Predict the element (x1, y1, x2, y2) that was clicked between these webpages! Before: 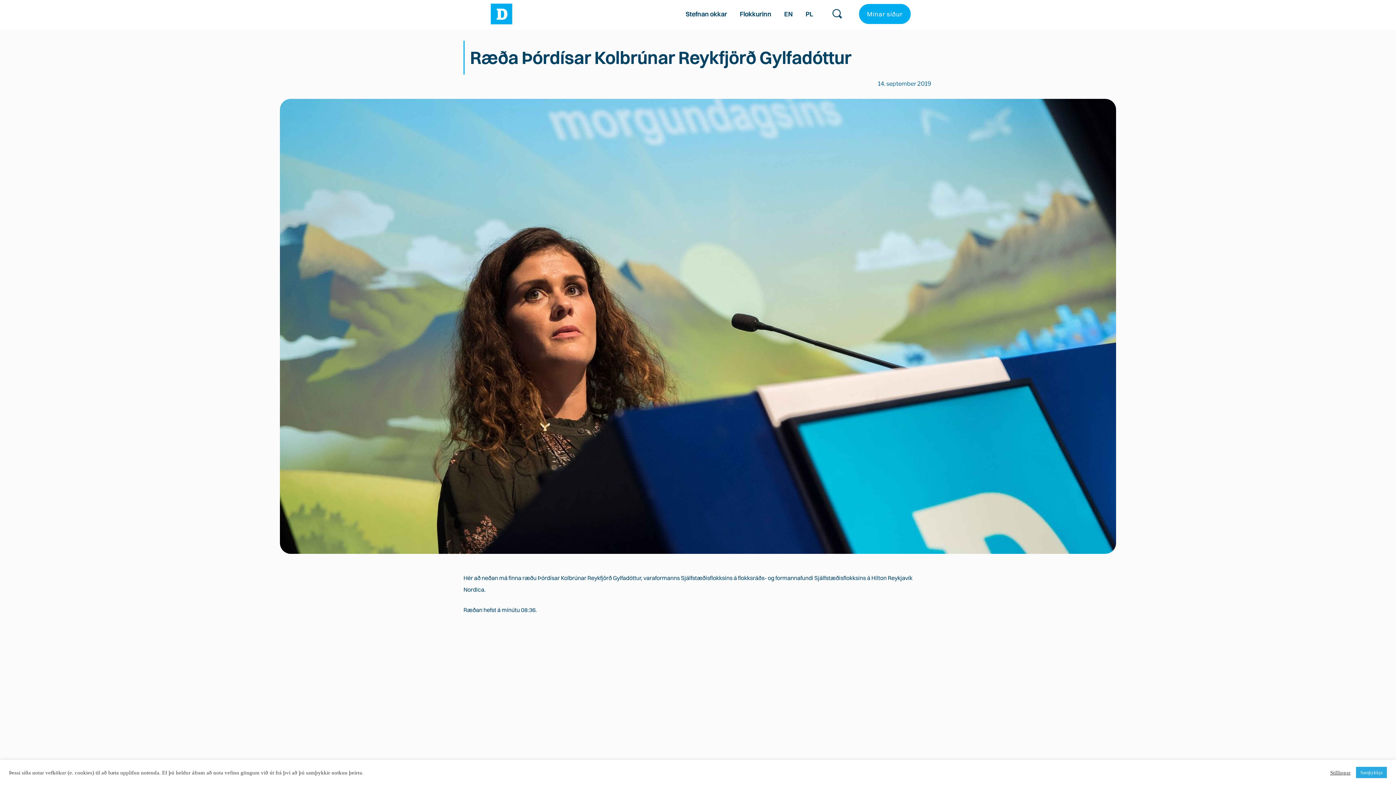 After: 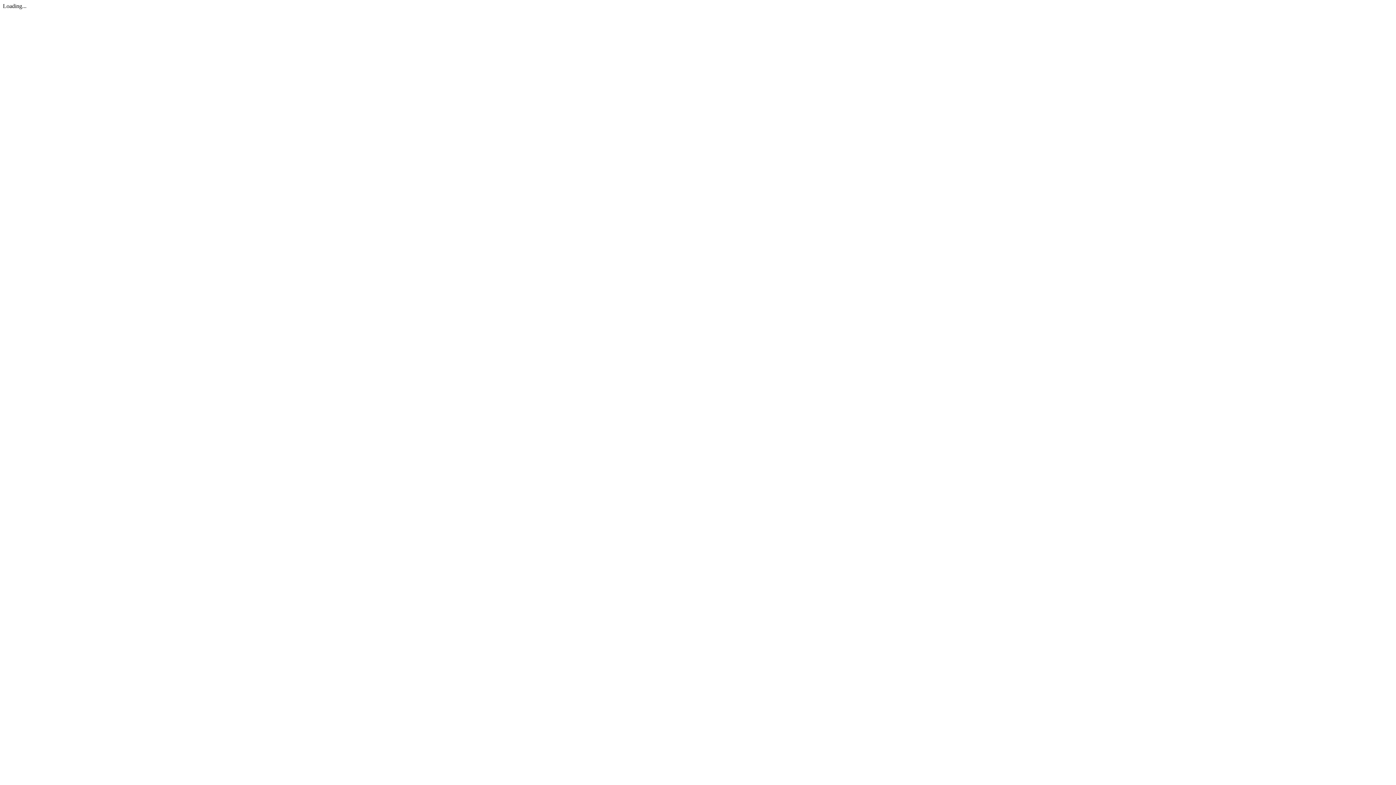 Action: label: Mínar síður bbox: (859, 4, 910, 24)